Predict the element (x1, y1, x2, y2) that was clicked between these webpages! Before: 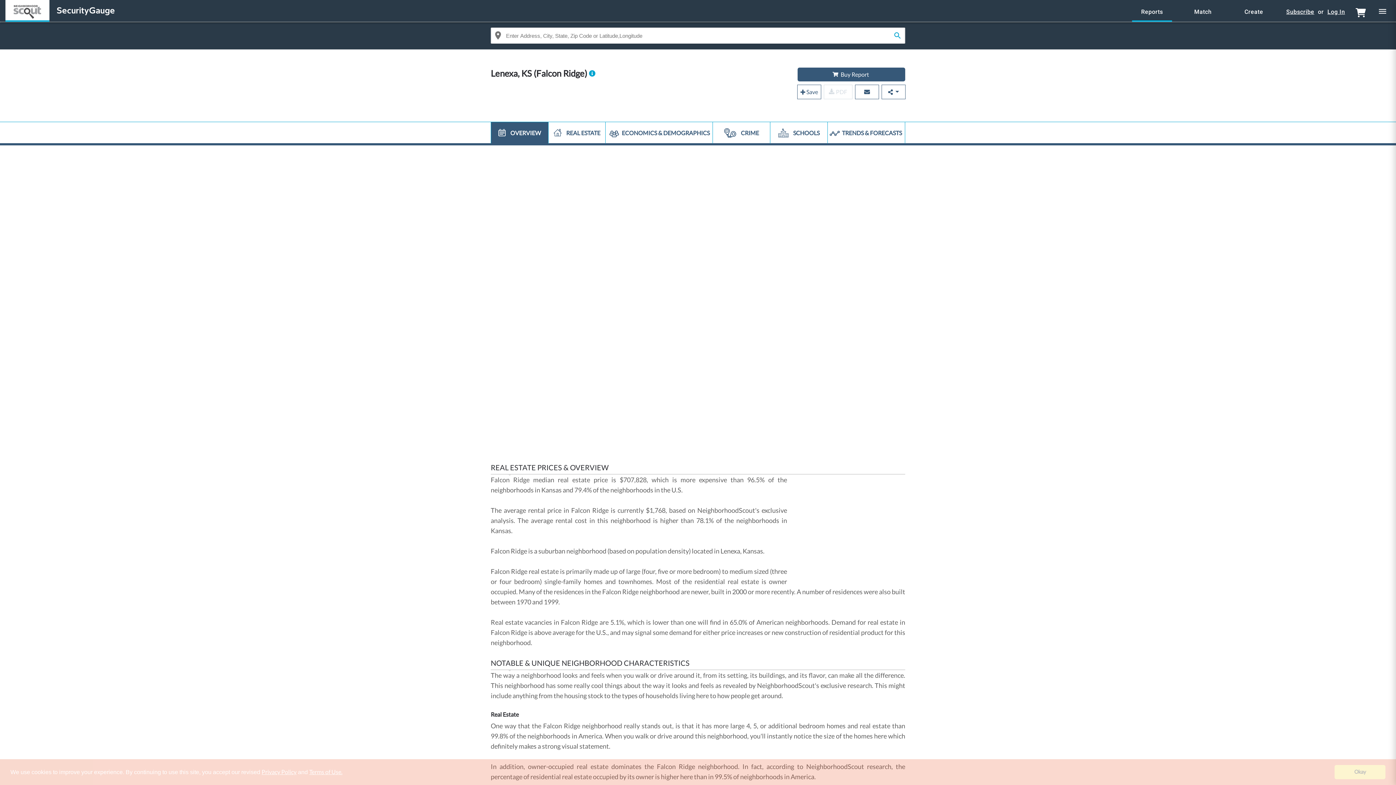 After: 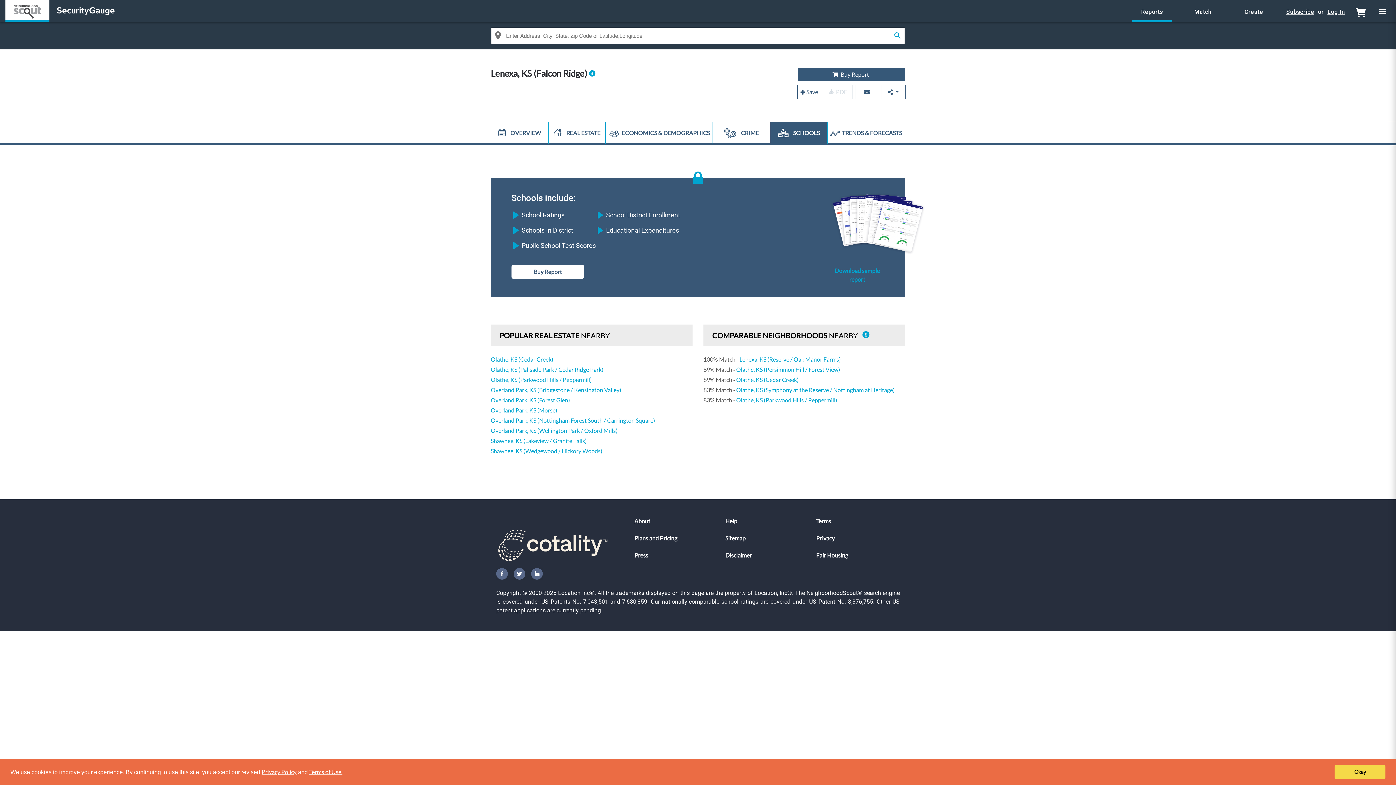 Action: label:  SCHOOLS bbox: (770, 122, 827, 143)